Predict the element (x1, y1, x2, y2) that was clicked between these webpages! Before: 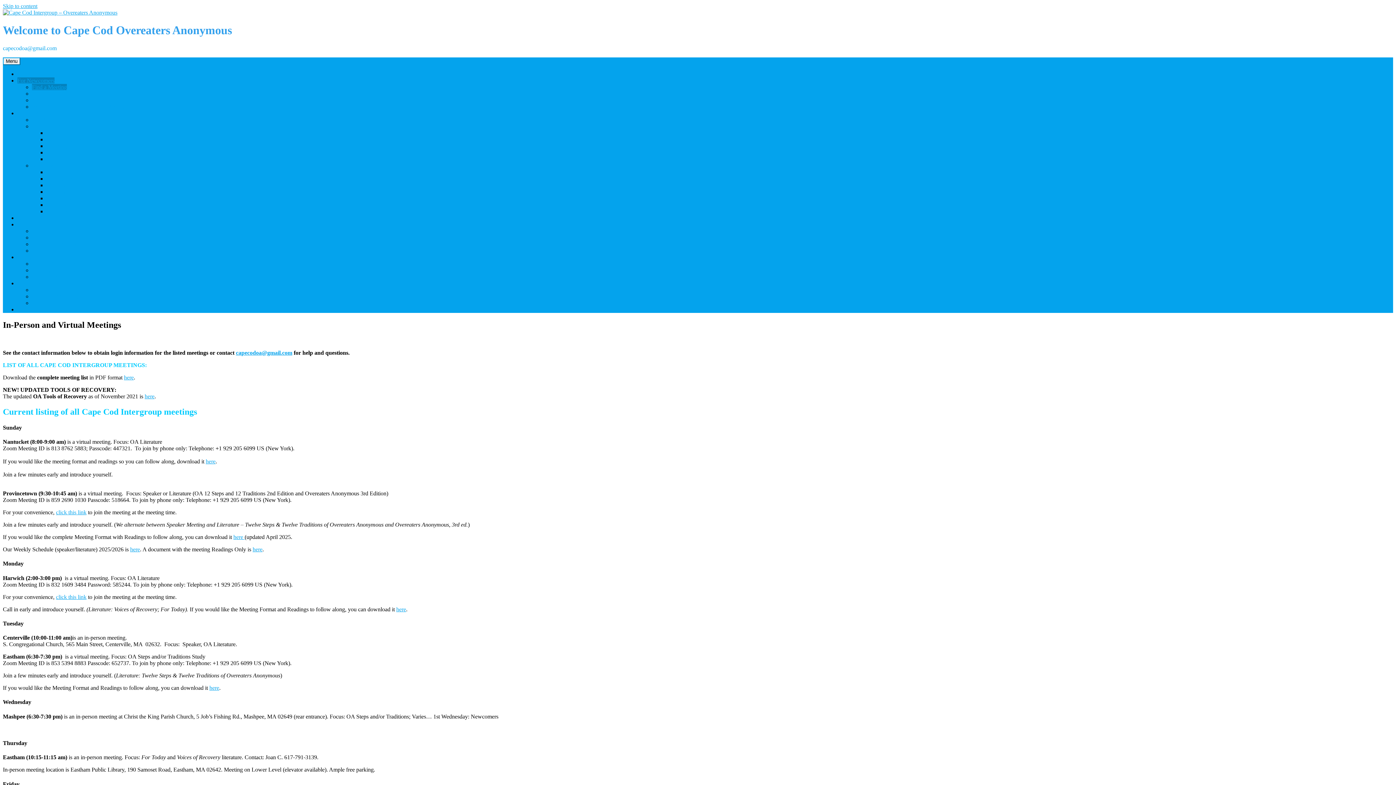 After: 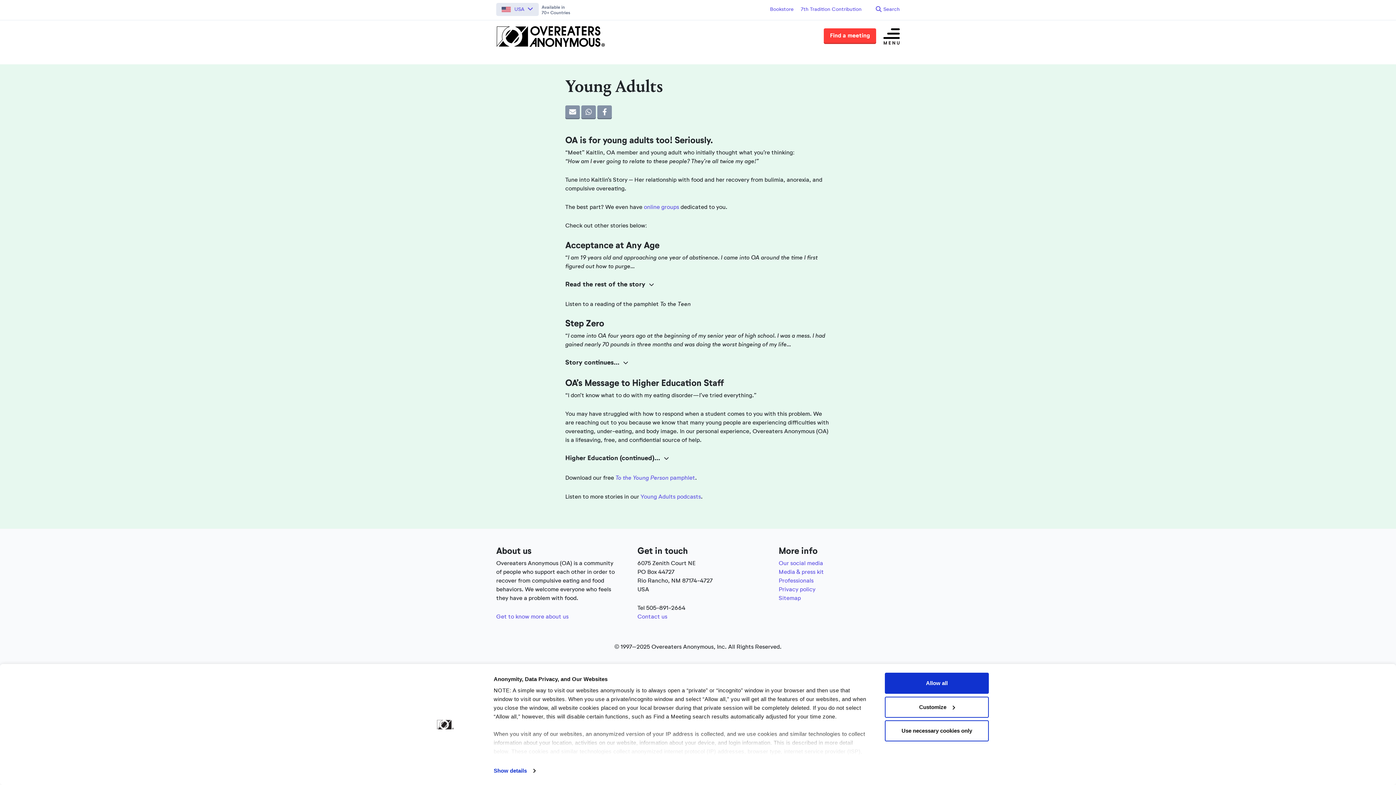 Action: bbox: (32, 260, 81, 266) label: For the Young Person